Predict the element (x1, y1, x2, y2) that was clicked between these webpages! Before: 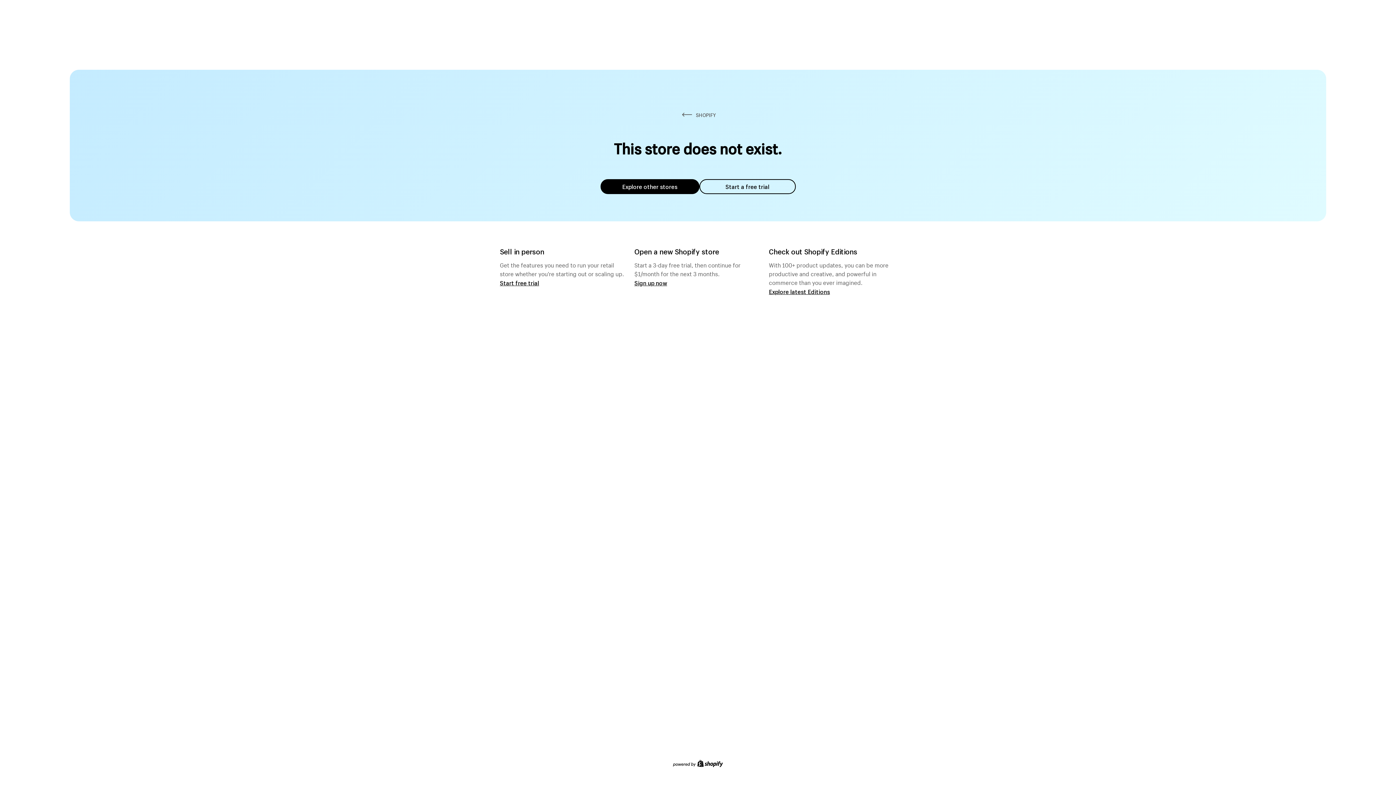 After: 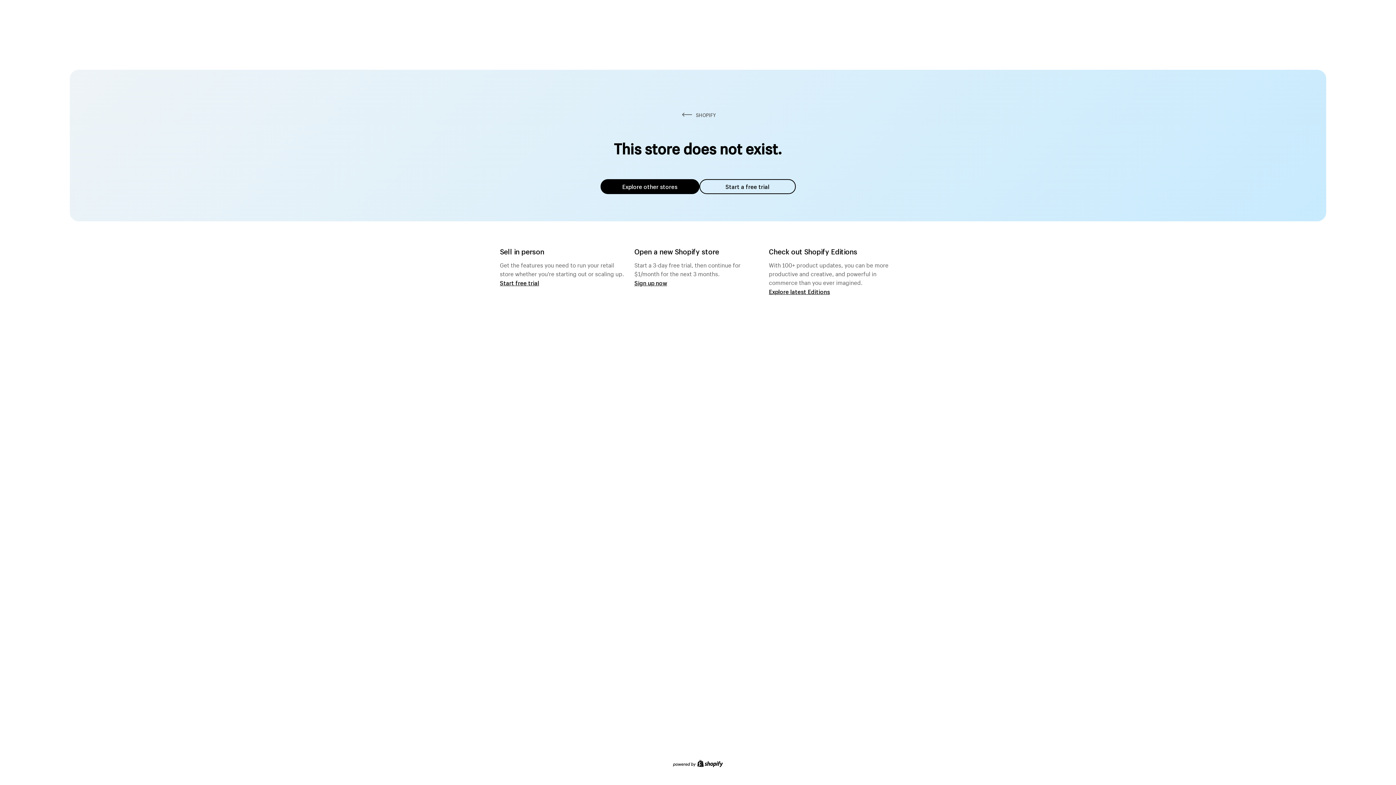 Action: label: Explore other stores bbox: (600, 179, 699, 194)